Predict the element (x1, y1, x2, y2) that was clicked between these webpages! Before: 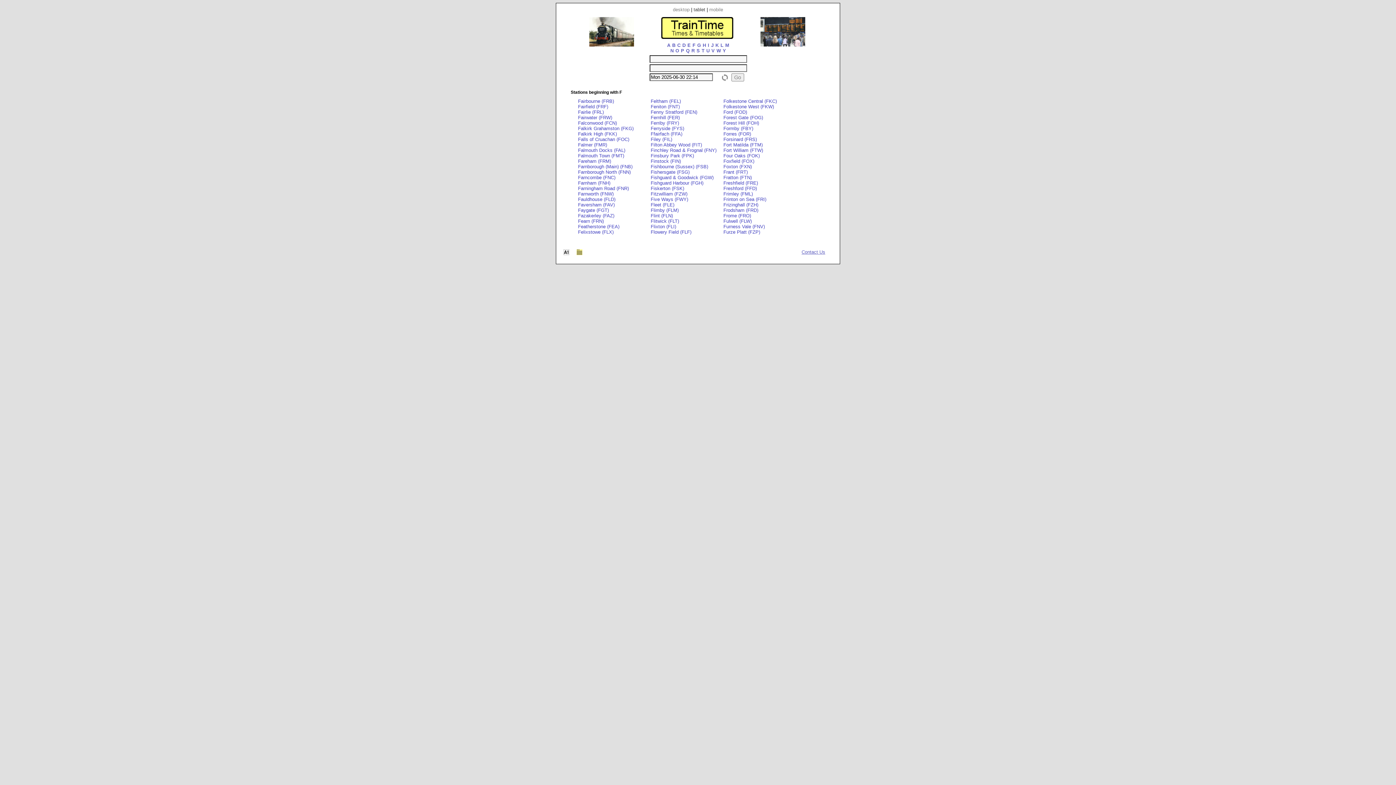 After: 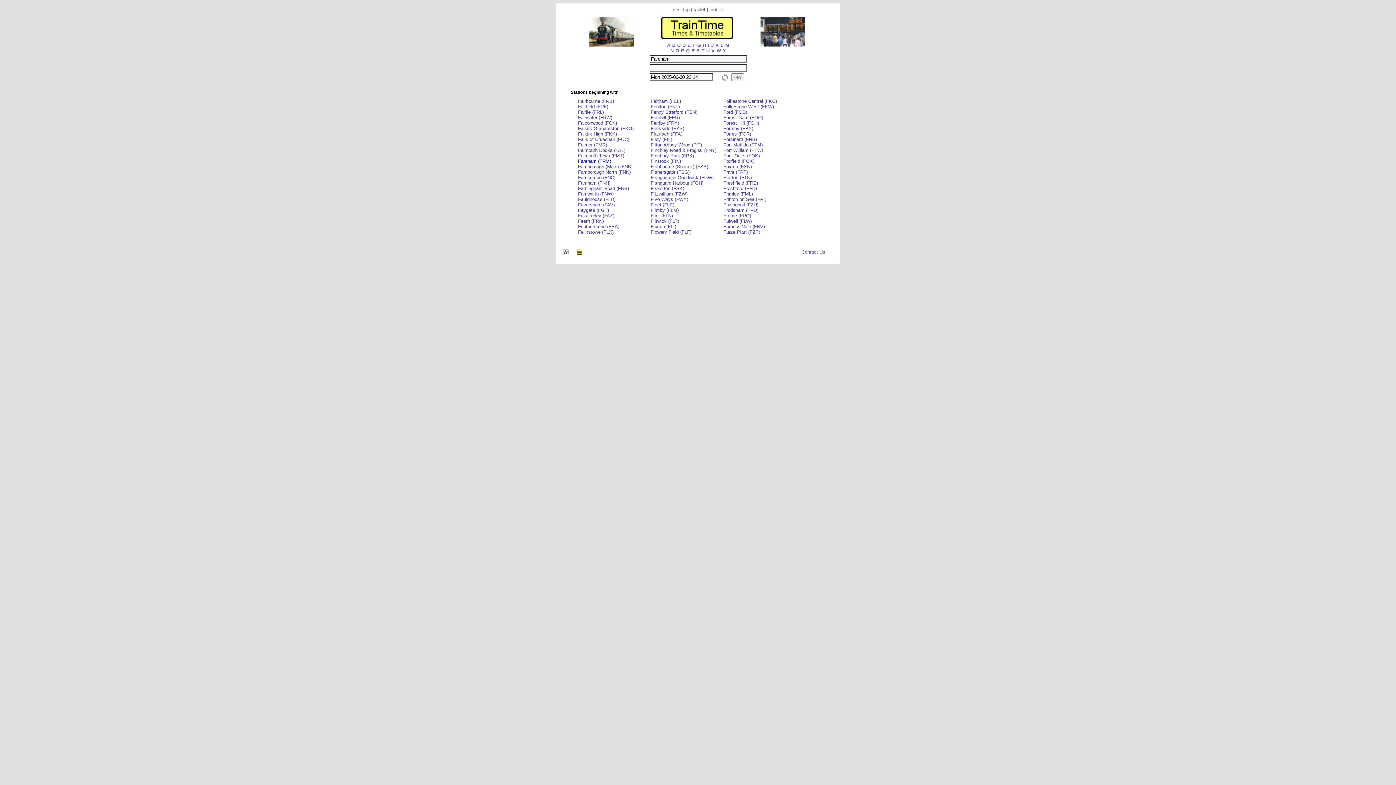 Action: label: Fareham (FRM) bbox: (578, 158, 611, 164)